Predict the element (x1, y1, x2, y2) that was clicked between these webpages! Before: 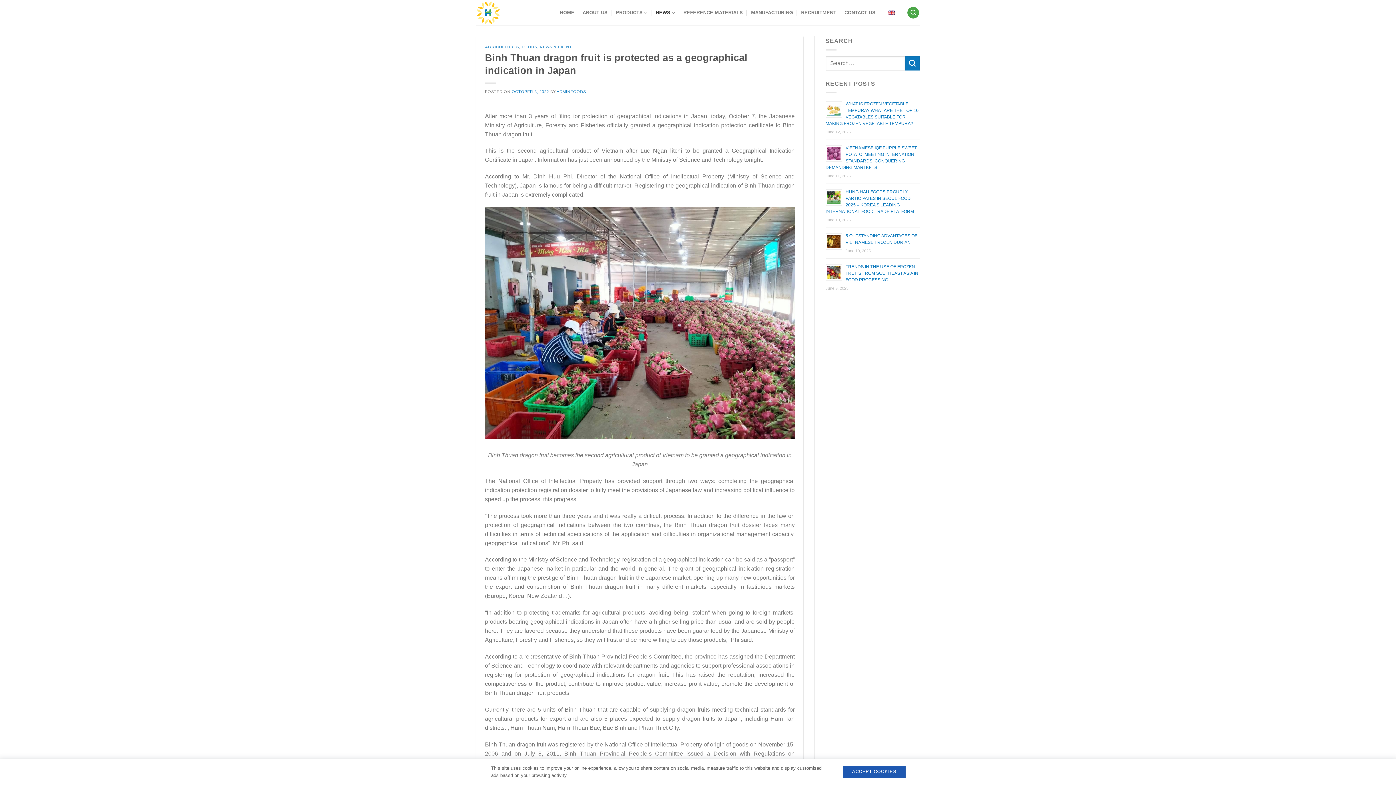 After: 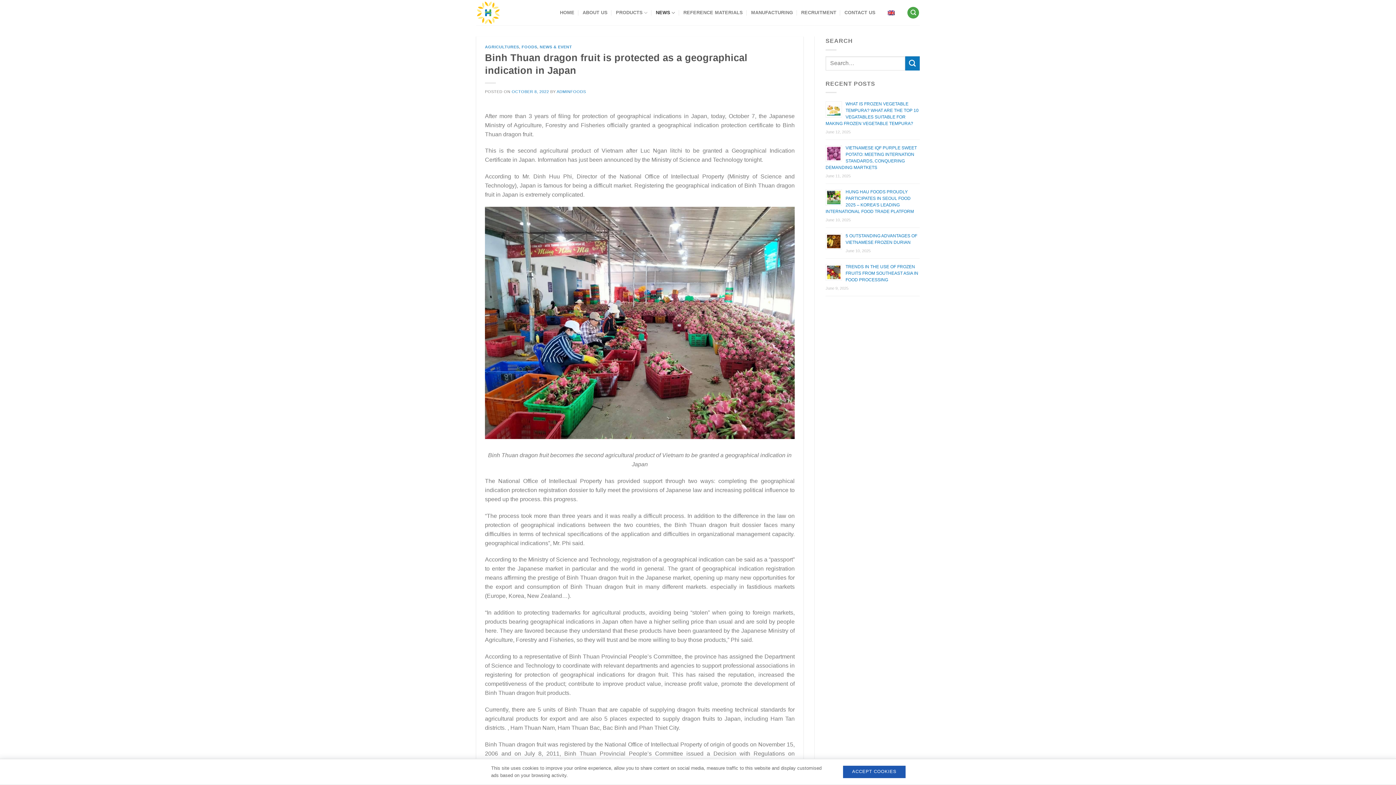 Action: bbox: (511, 89, 549, 93) label: OCTOBER 8, 2022